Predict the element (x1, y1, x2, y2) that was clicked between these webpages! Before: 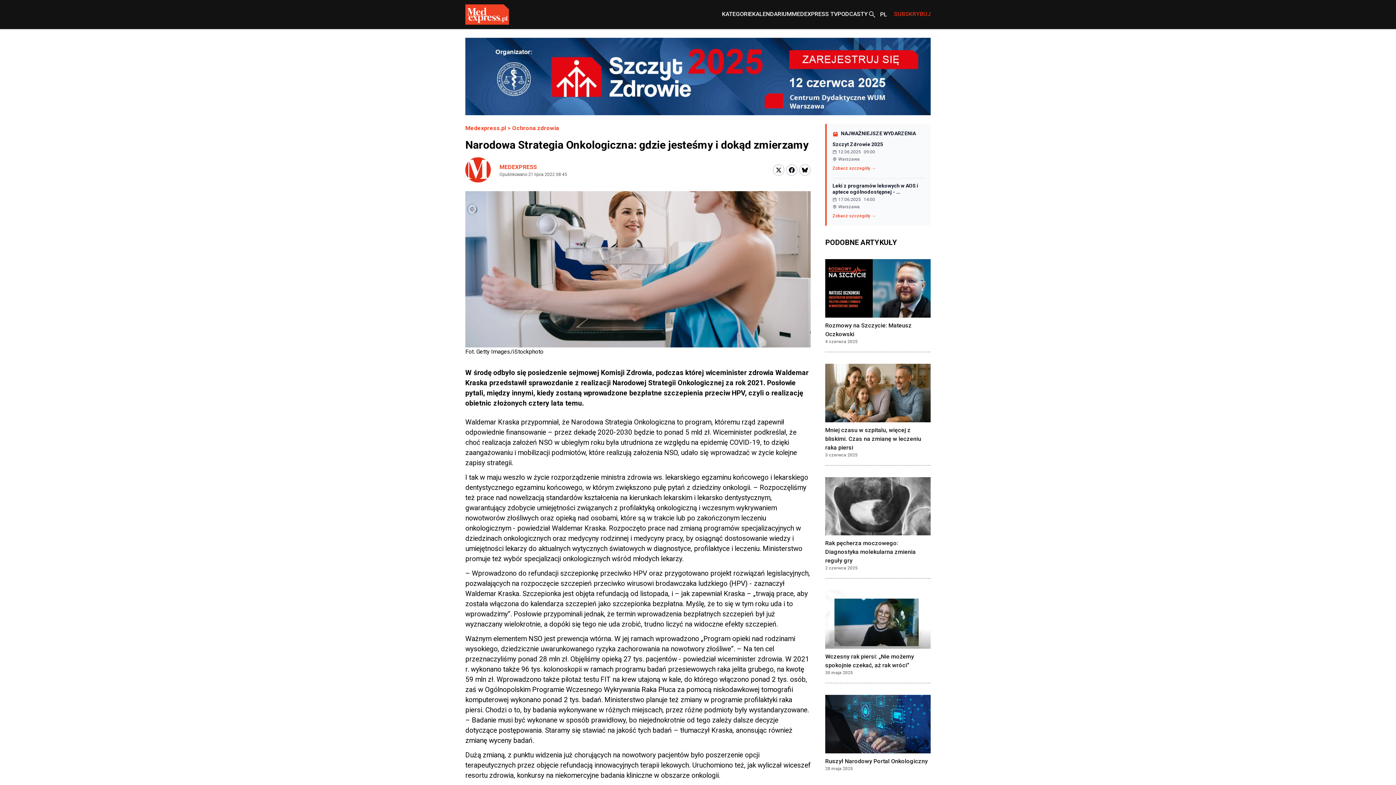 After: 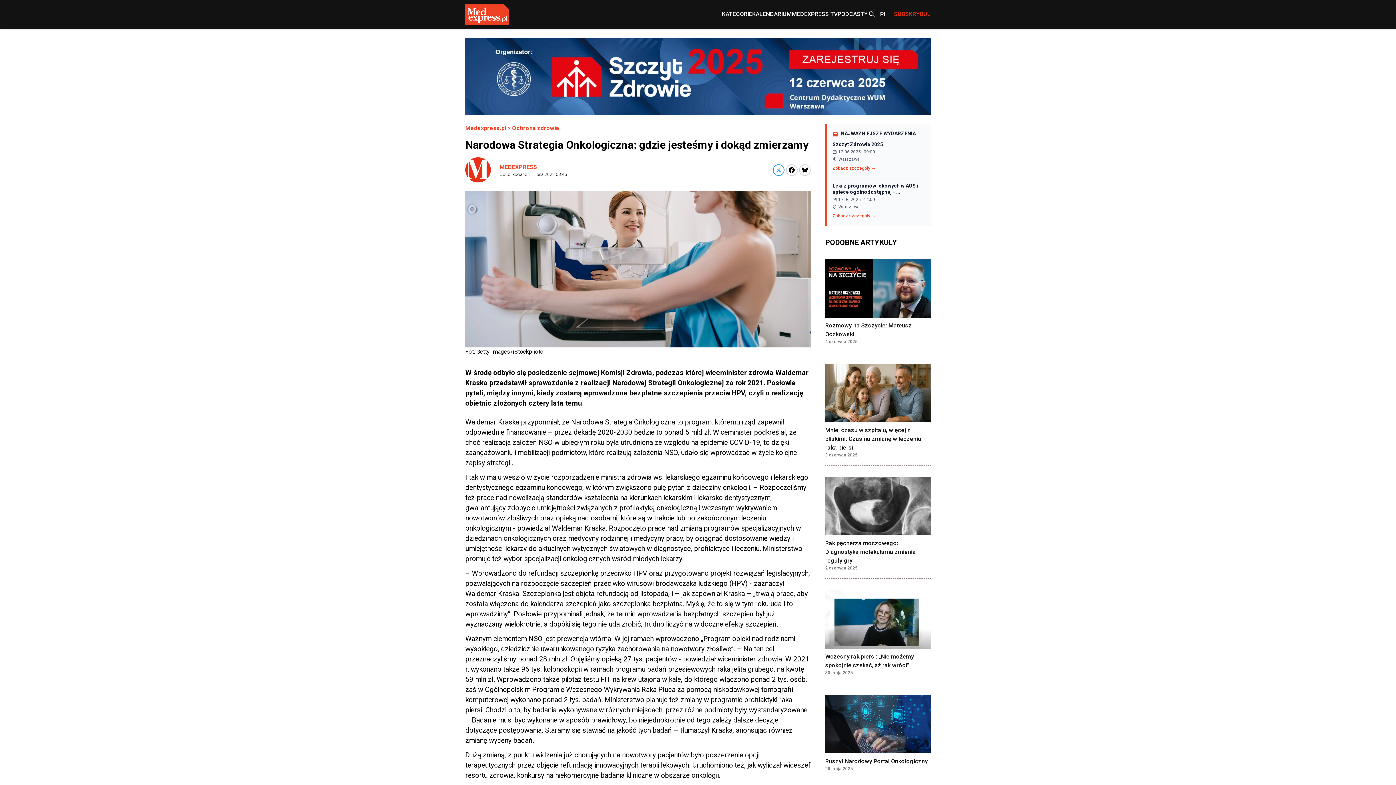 Action: bbox: (773, 164, 784, 175)